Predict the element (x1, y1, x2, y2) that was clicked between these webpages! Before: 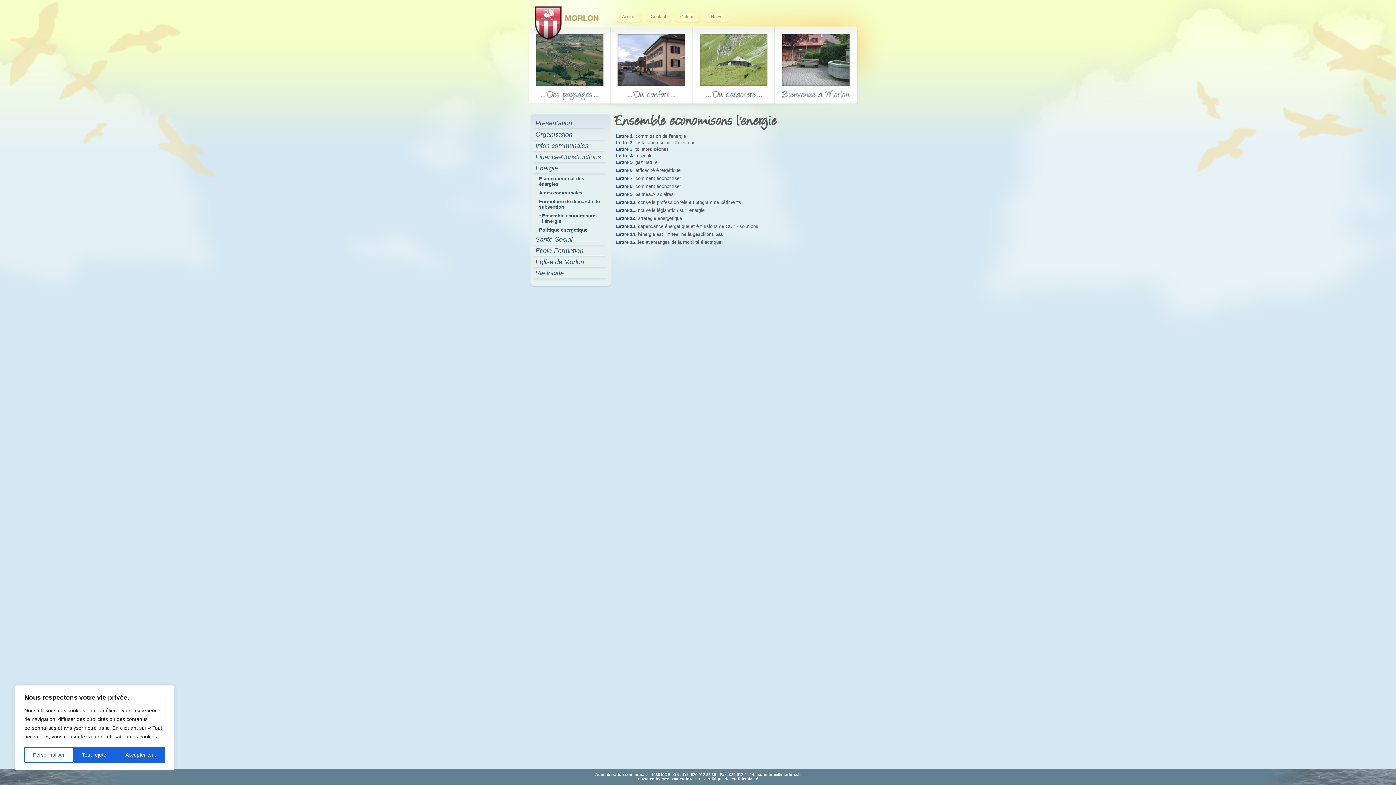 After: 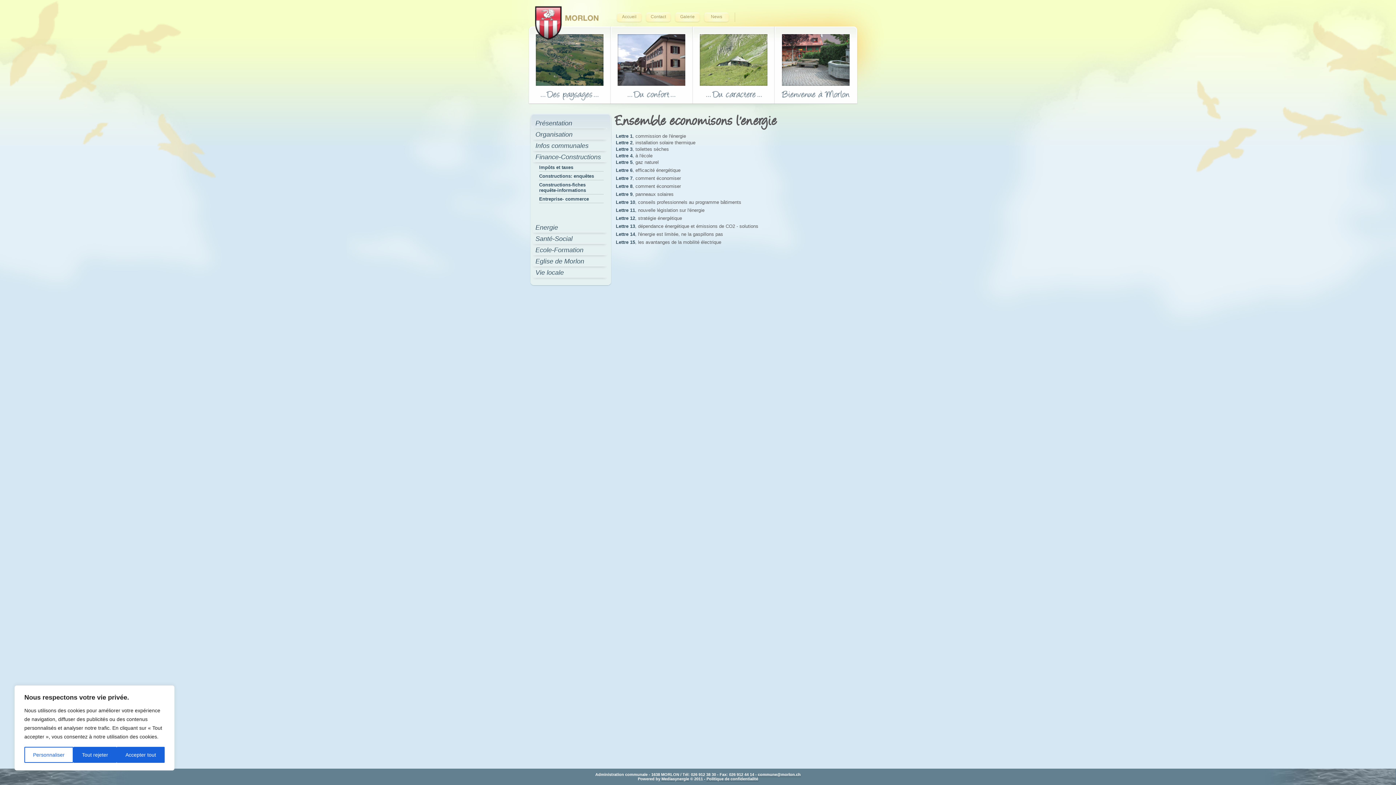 Action: label: Finance-Constructions bbox: (532, 153, 611, 164)